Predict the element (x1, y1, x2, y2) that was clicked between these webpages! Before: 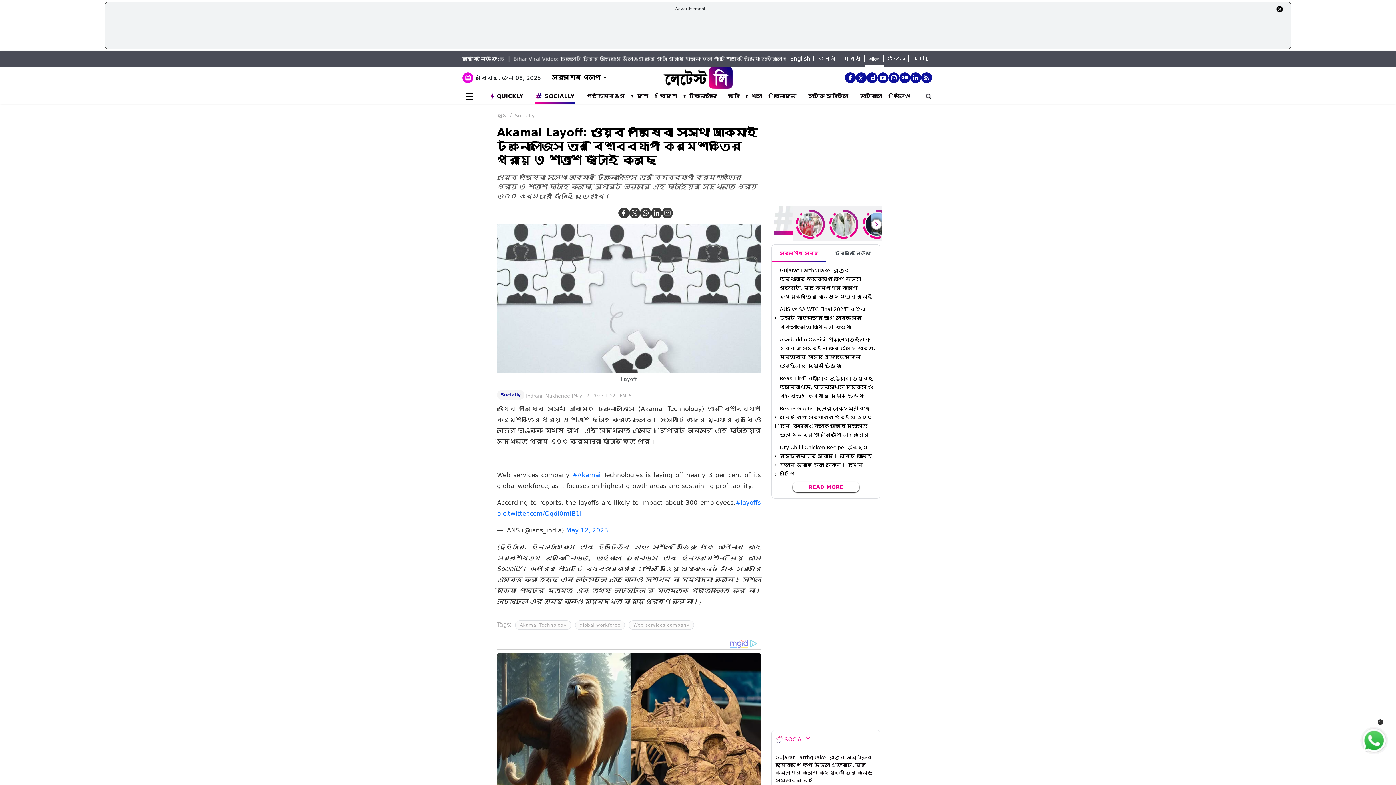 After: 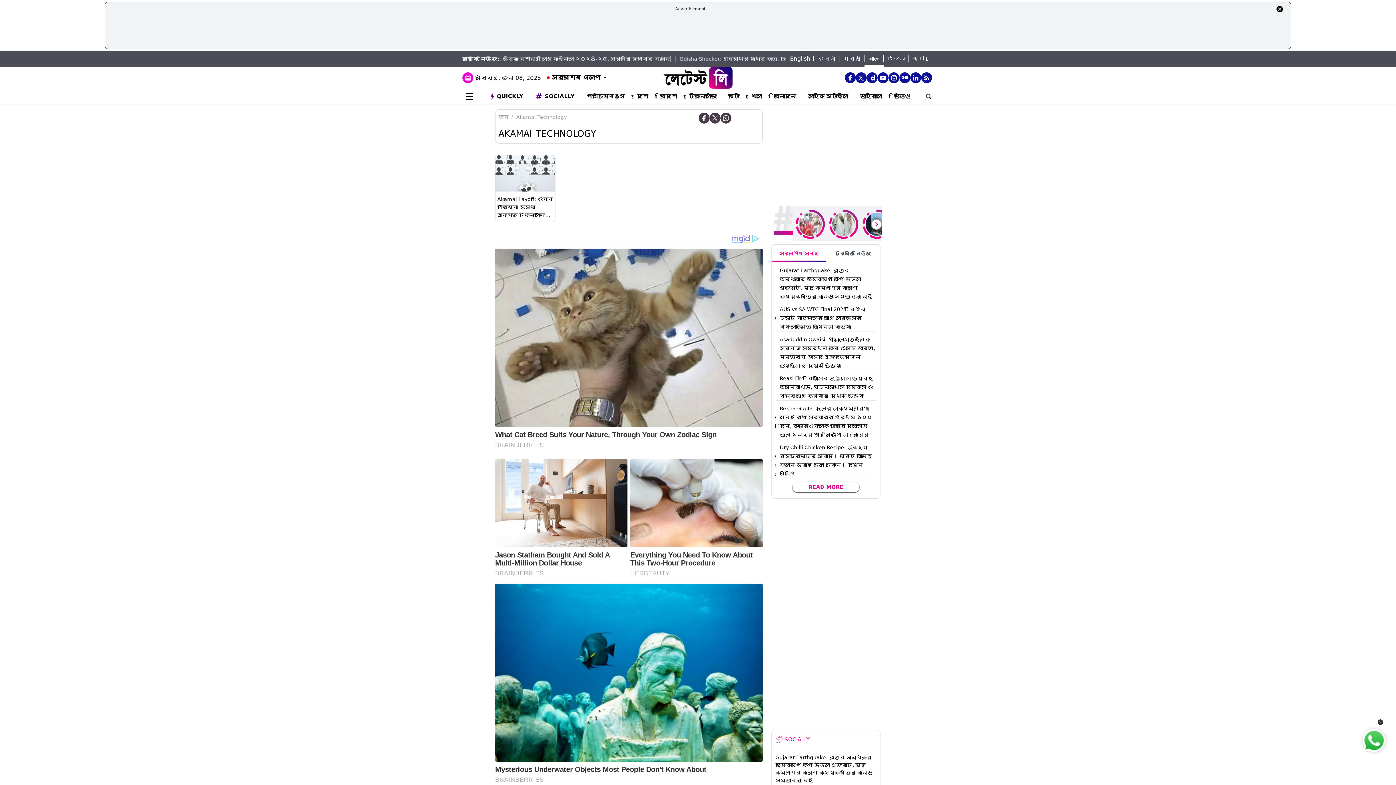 Action: bbox: (515, 620, 571, 630) label: Akamai Technology